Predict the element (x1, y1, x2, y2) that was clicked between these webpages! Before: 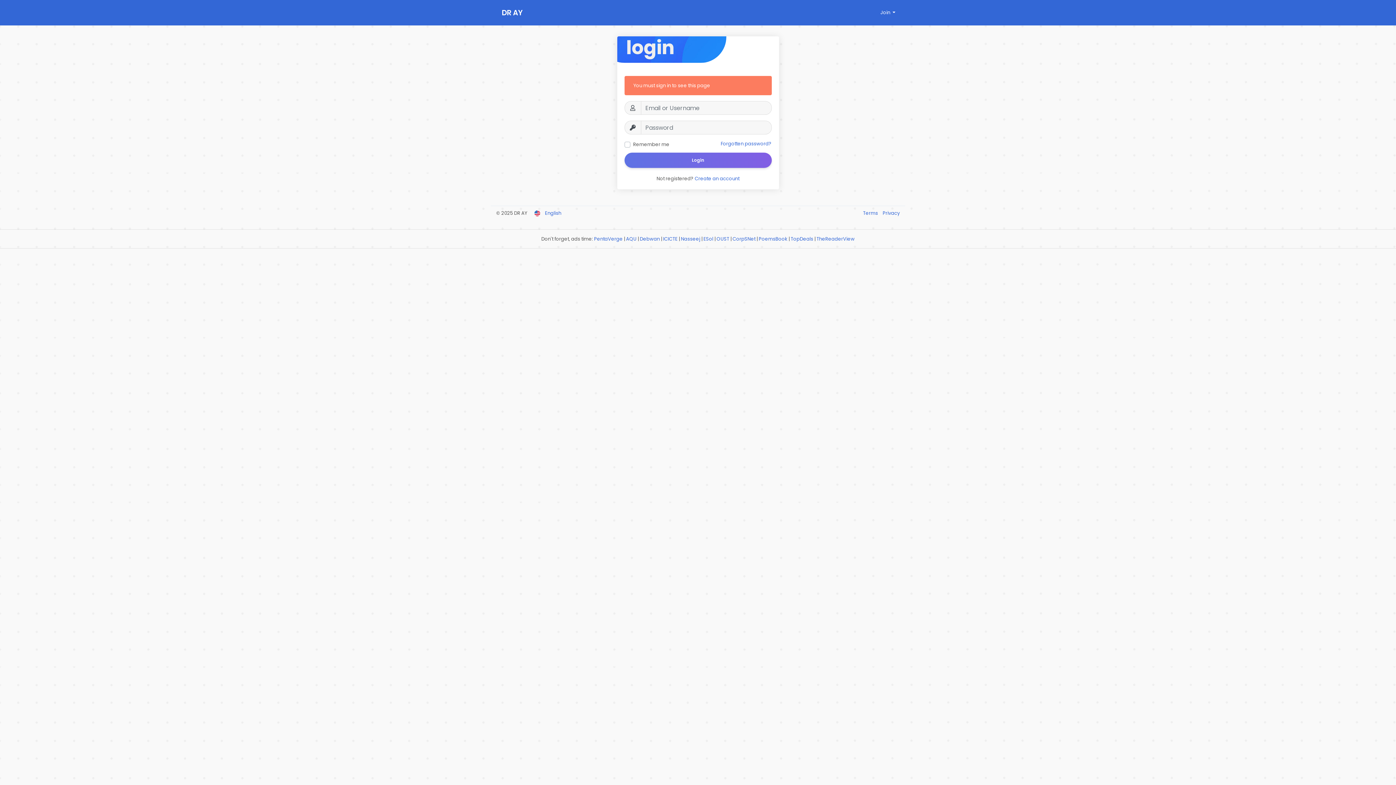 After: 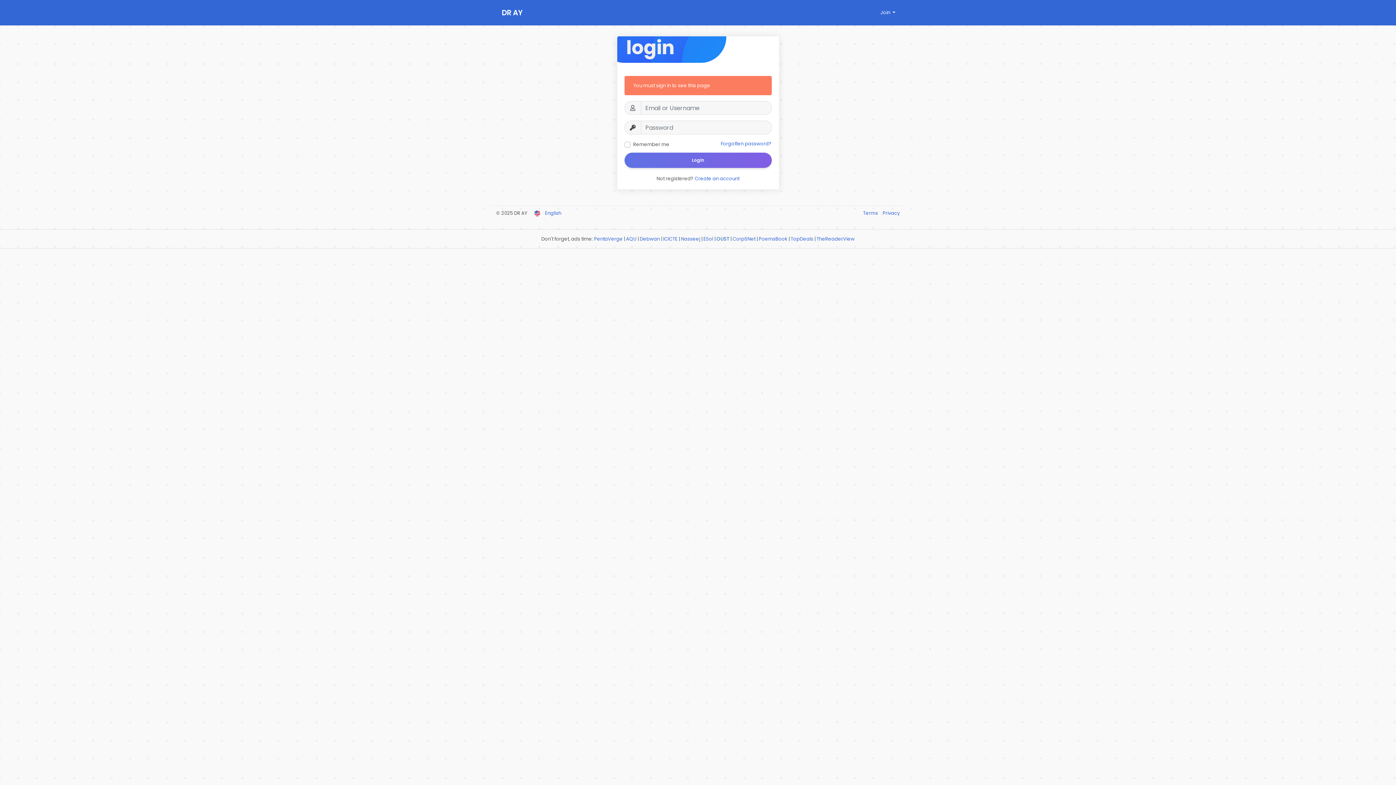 Action: bbox: (716, 235, 729, 242) label: OUST